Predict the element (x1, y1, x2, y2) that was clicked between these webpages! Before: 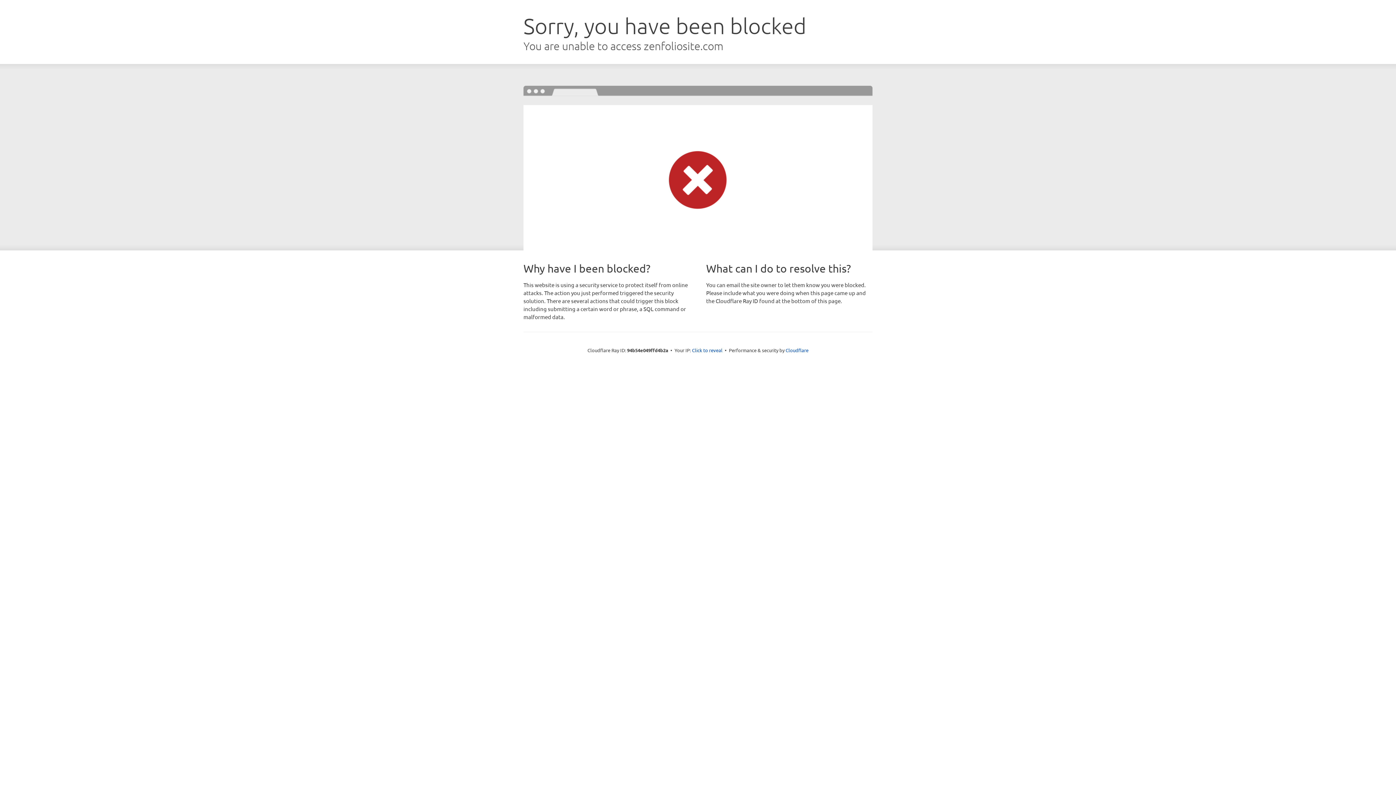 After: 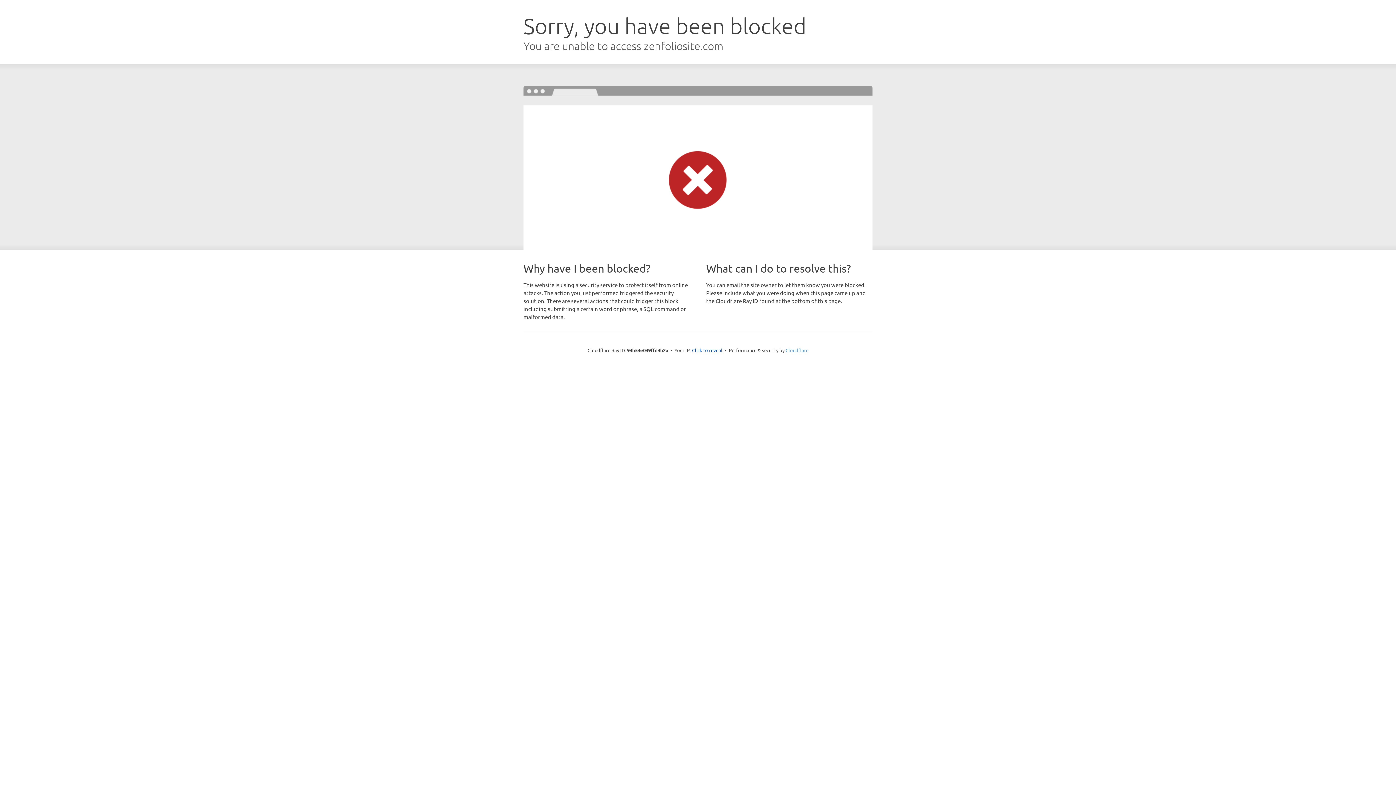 Action: label: Cloudflare bbox: (785, 347, 808, 353)